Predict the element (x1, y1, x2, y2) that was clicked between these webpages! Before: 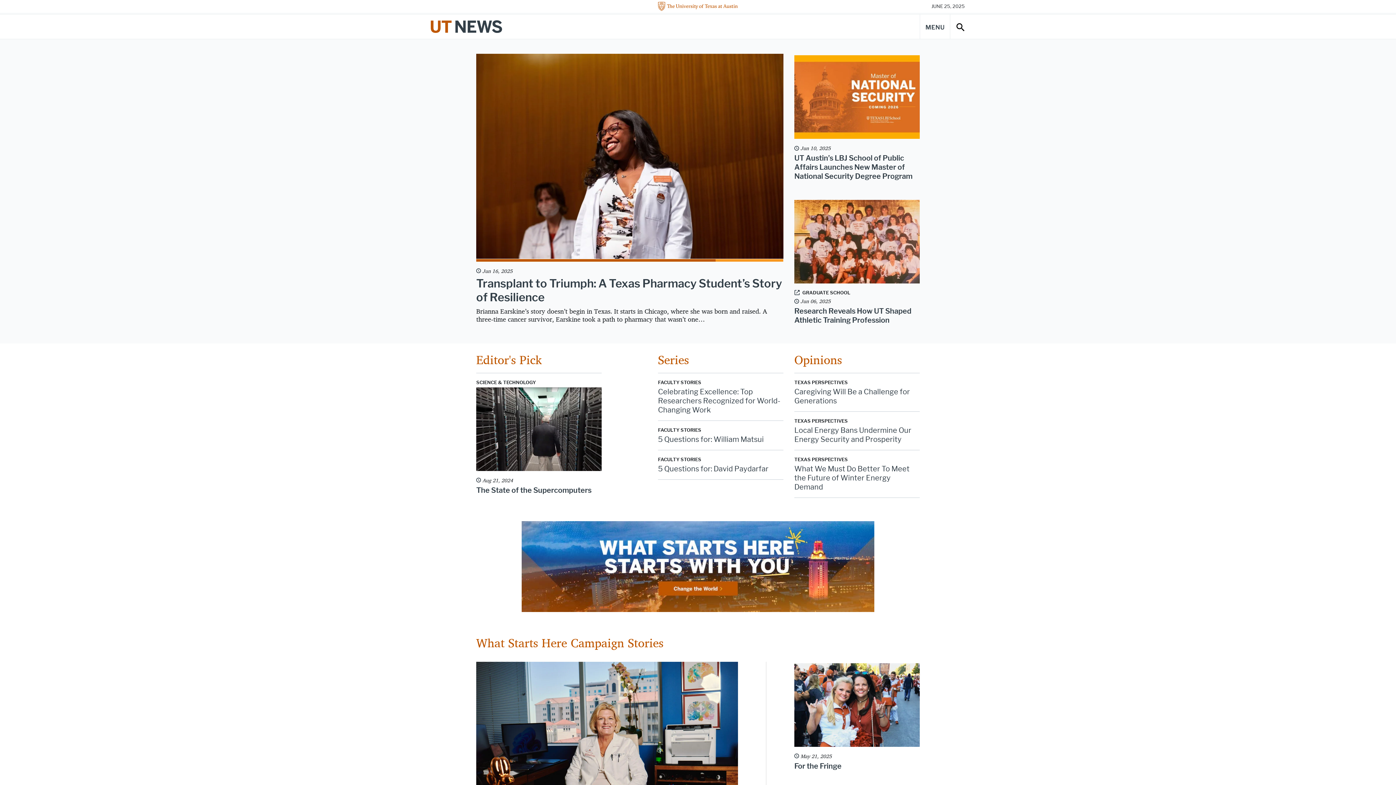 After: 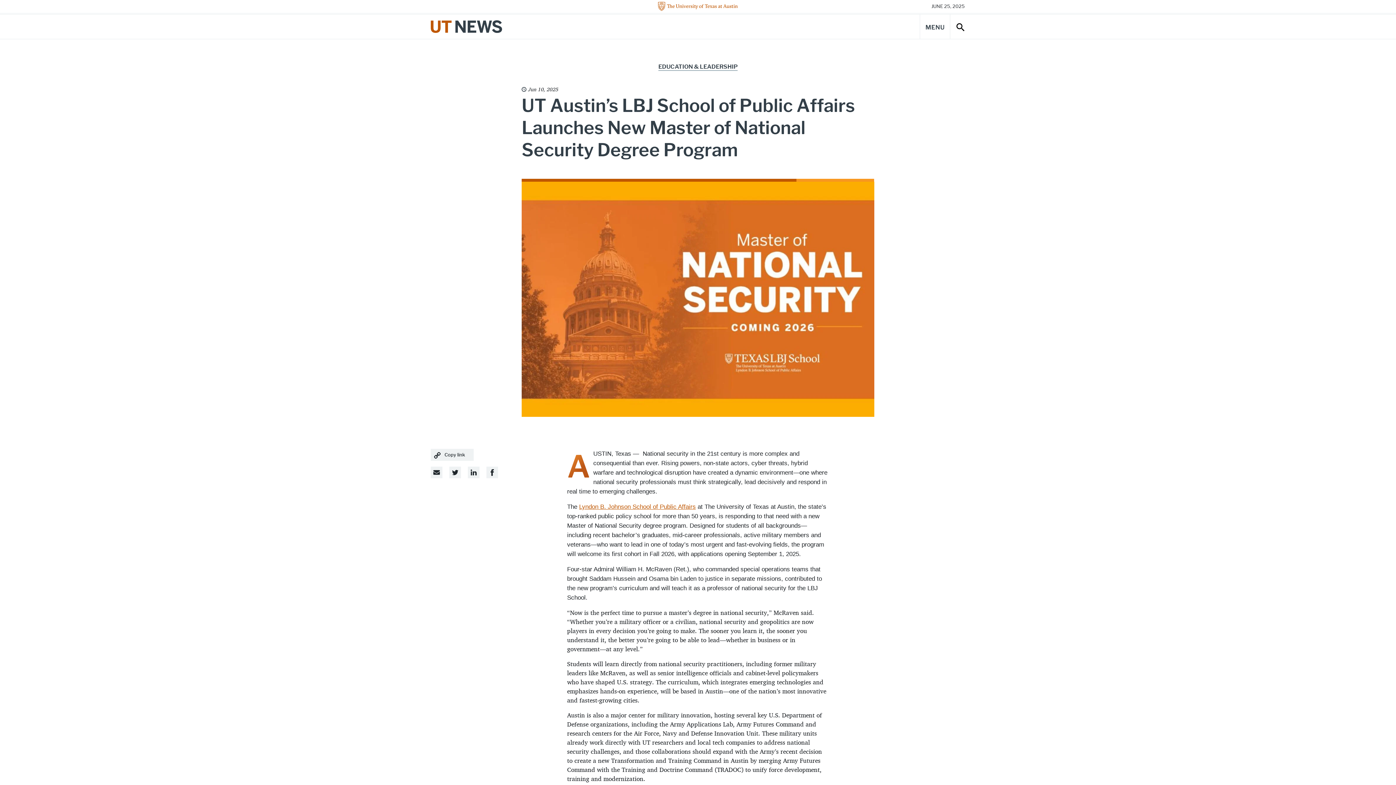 Action: bbox: (794, 93, 919, 100) label: Read article UT Austin’s LBJ School of Public Affairs Launches New Master of National Security Degree Program 